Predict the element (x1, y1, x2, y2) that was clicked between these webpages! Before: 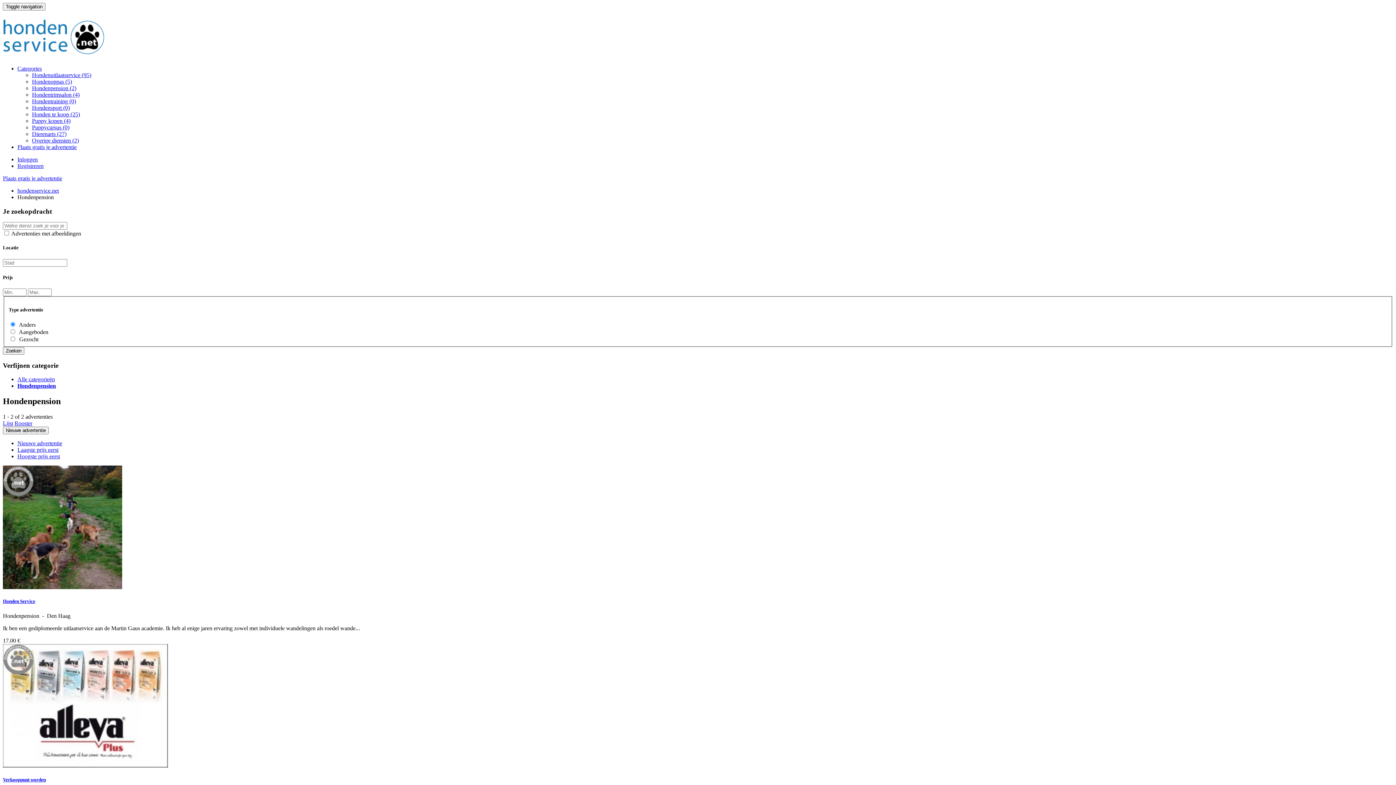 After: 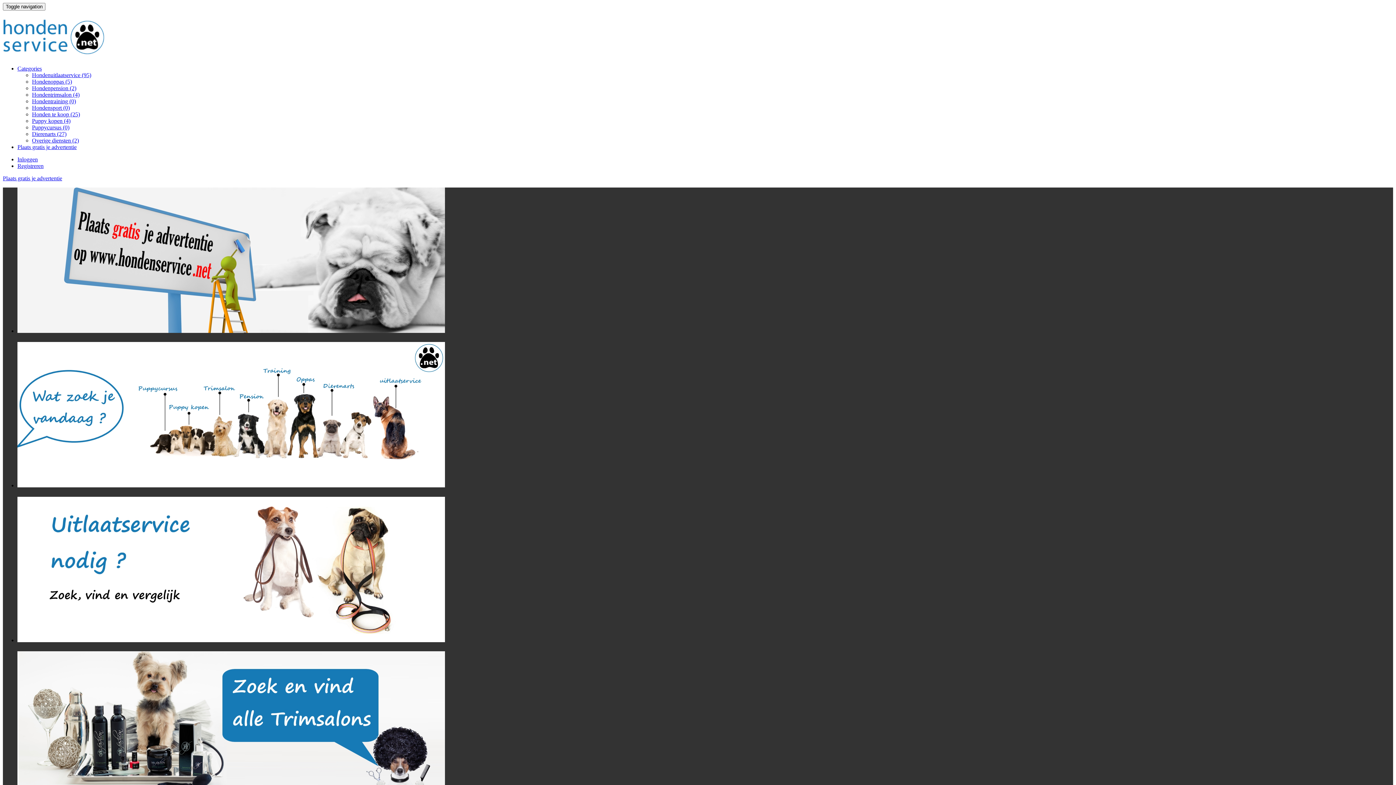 Action: bbox: (2, 44, 104, 57)